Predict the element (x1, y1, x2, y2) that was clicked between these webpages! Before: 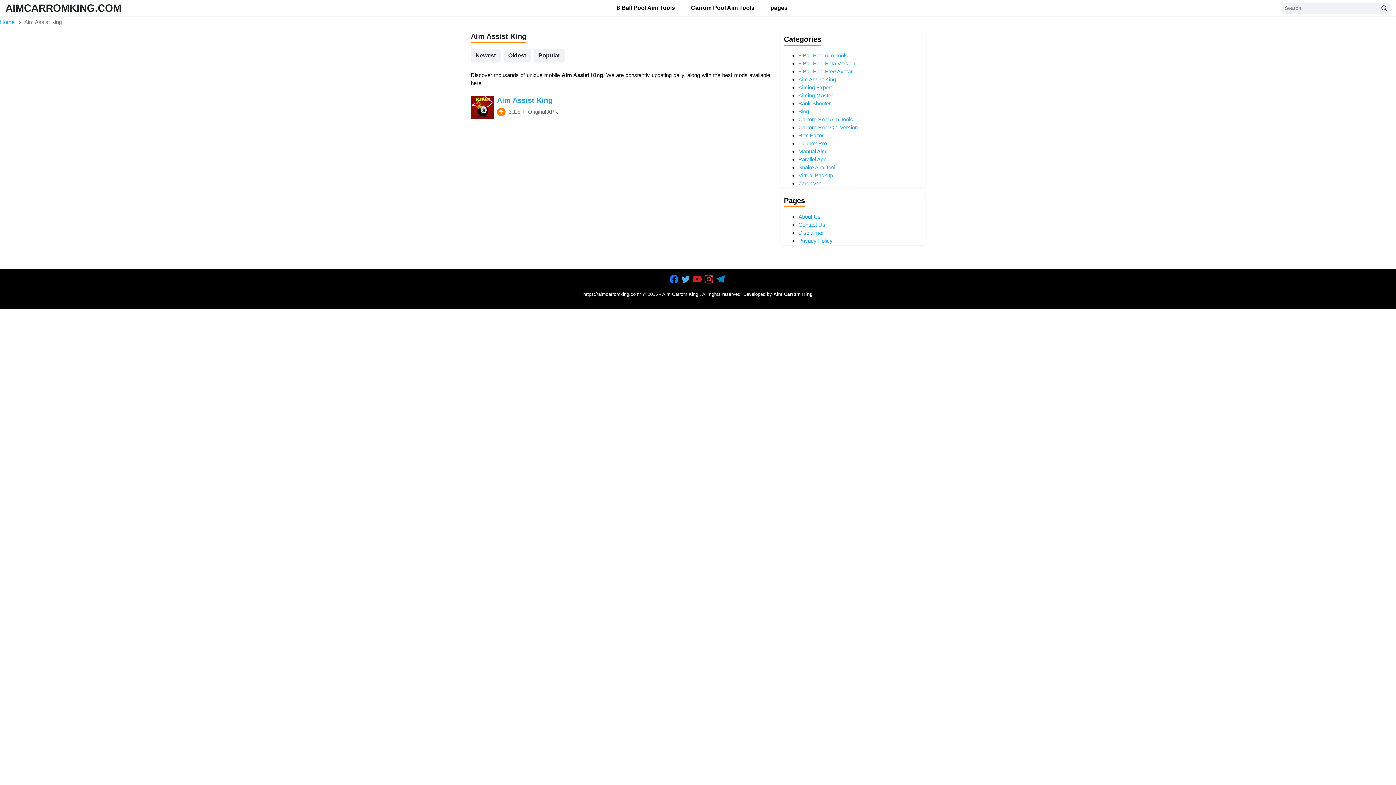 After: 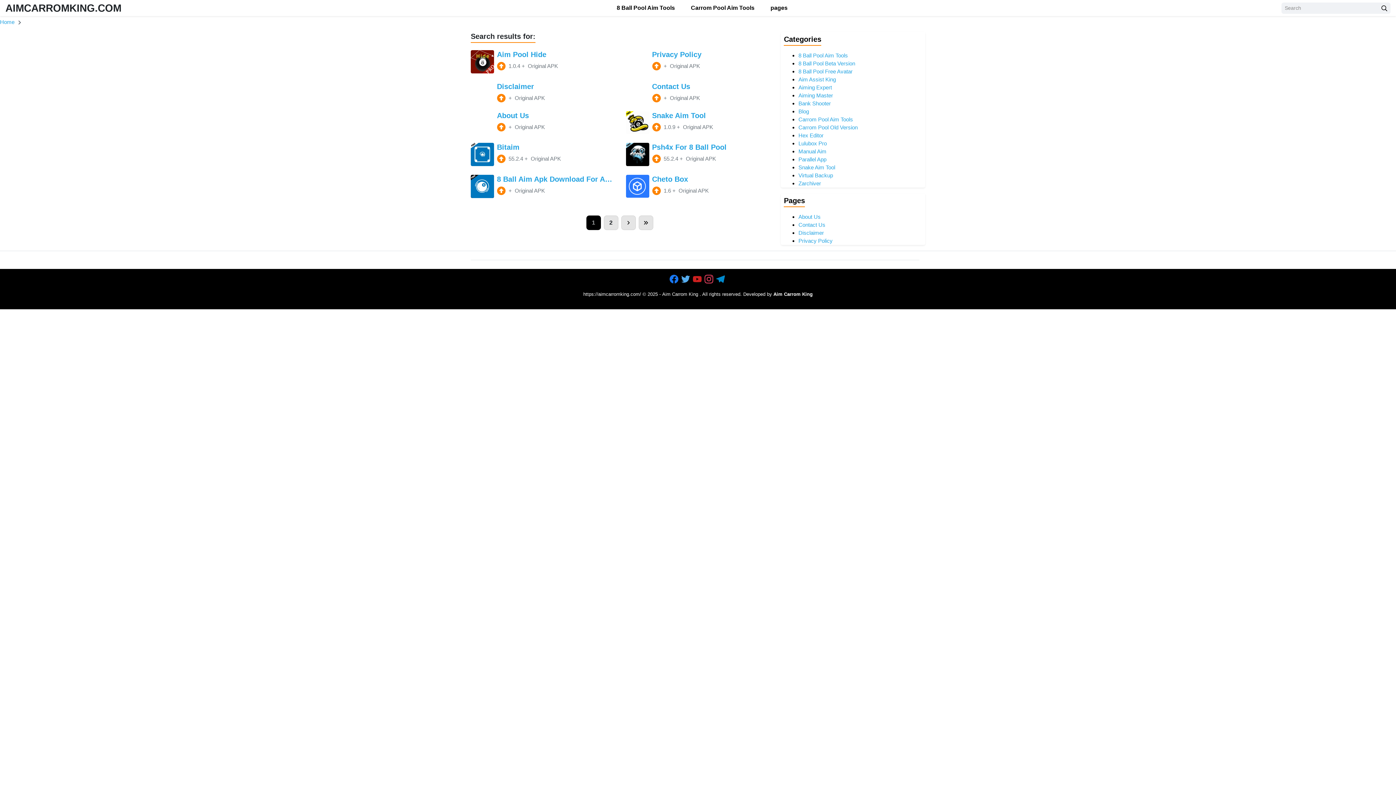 Action: bbox: (1378, 2, 1390, 13)